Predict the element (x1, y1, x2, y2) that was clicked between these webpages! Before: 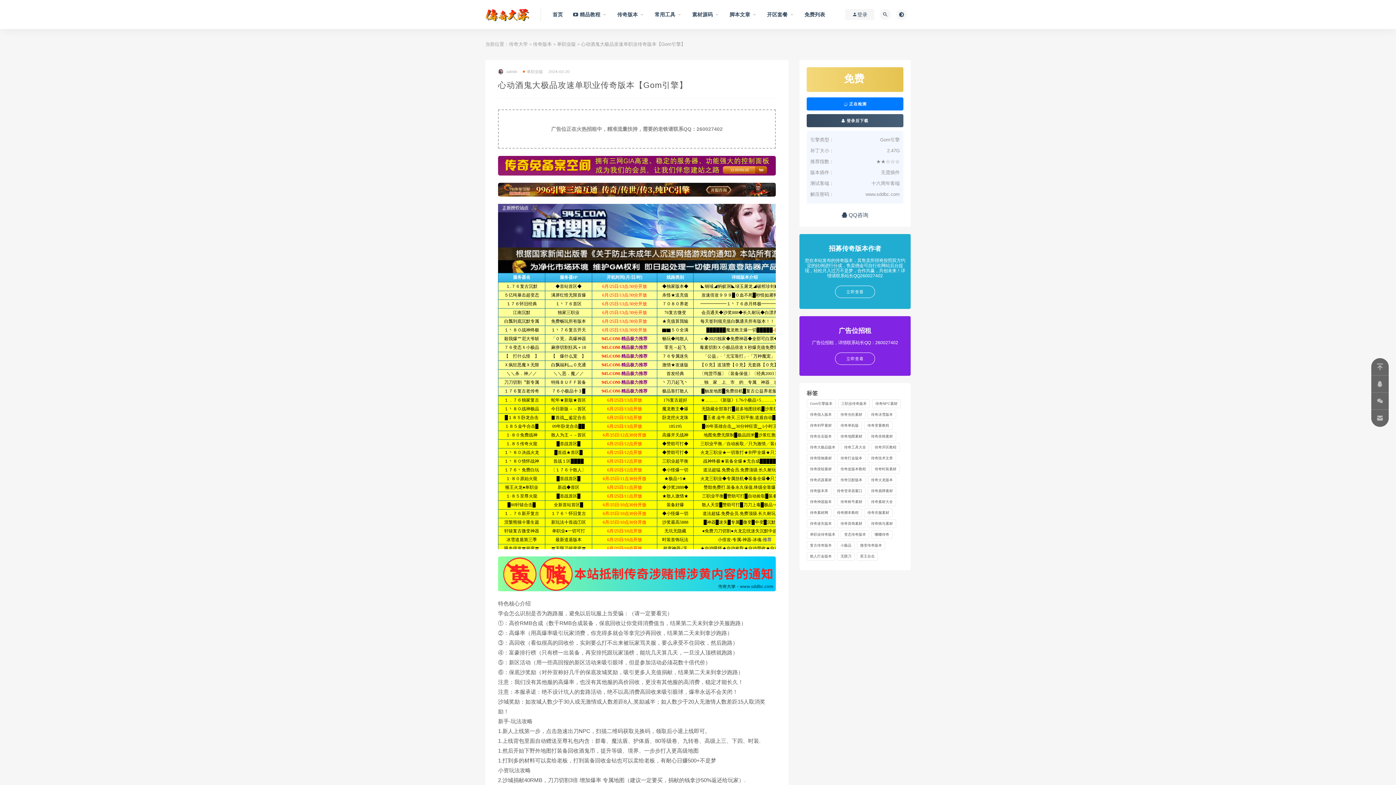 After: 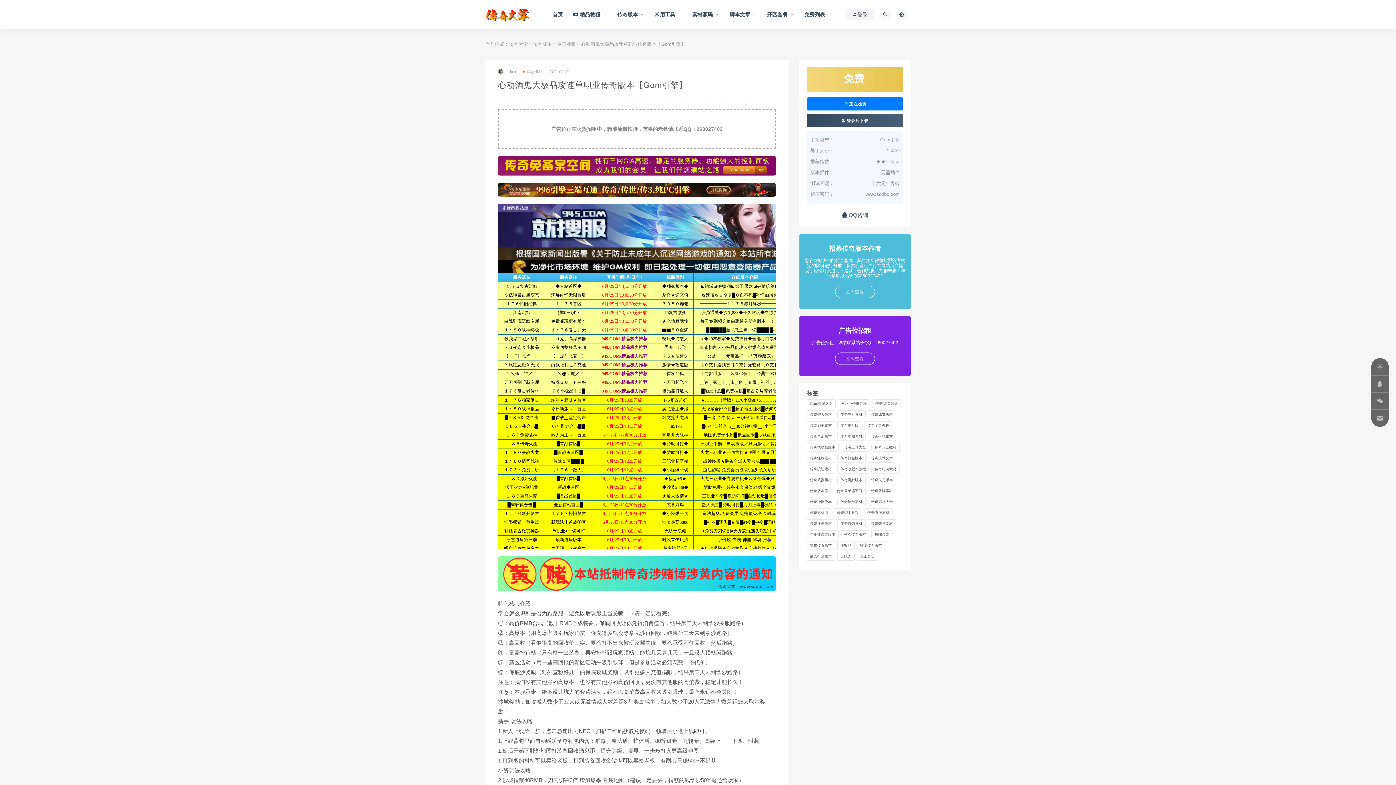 Action: label: 招募传奇版本作者
您在本站发布的传奇版本，其售卖所得将按照双方约定的比例进行分成，售卖佣金可自行在网站后台提现，轻松月入过万不是梦，合作共赢，共创未来！详情请联系站长QQ260027402
立即查看 bbox: (799, 234, 910, 309)